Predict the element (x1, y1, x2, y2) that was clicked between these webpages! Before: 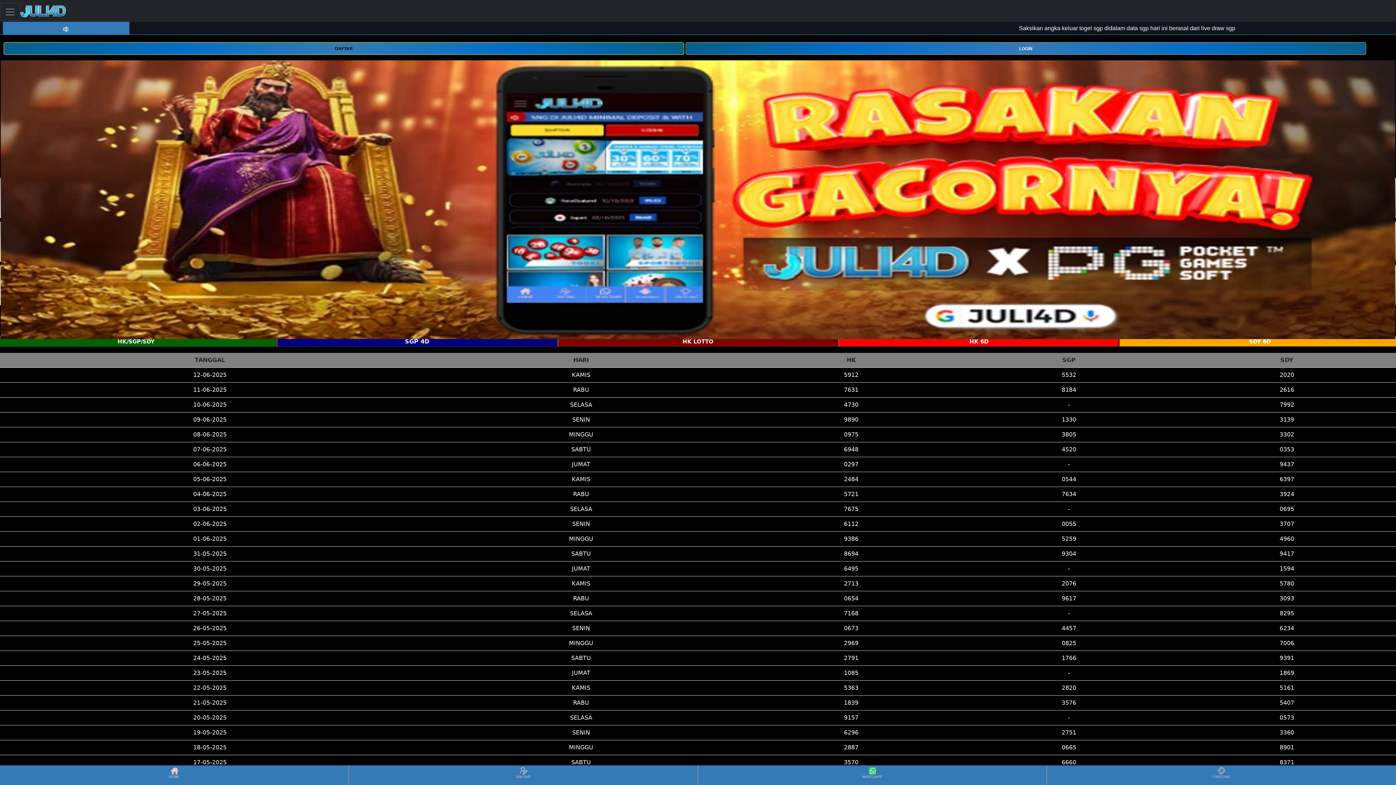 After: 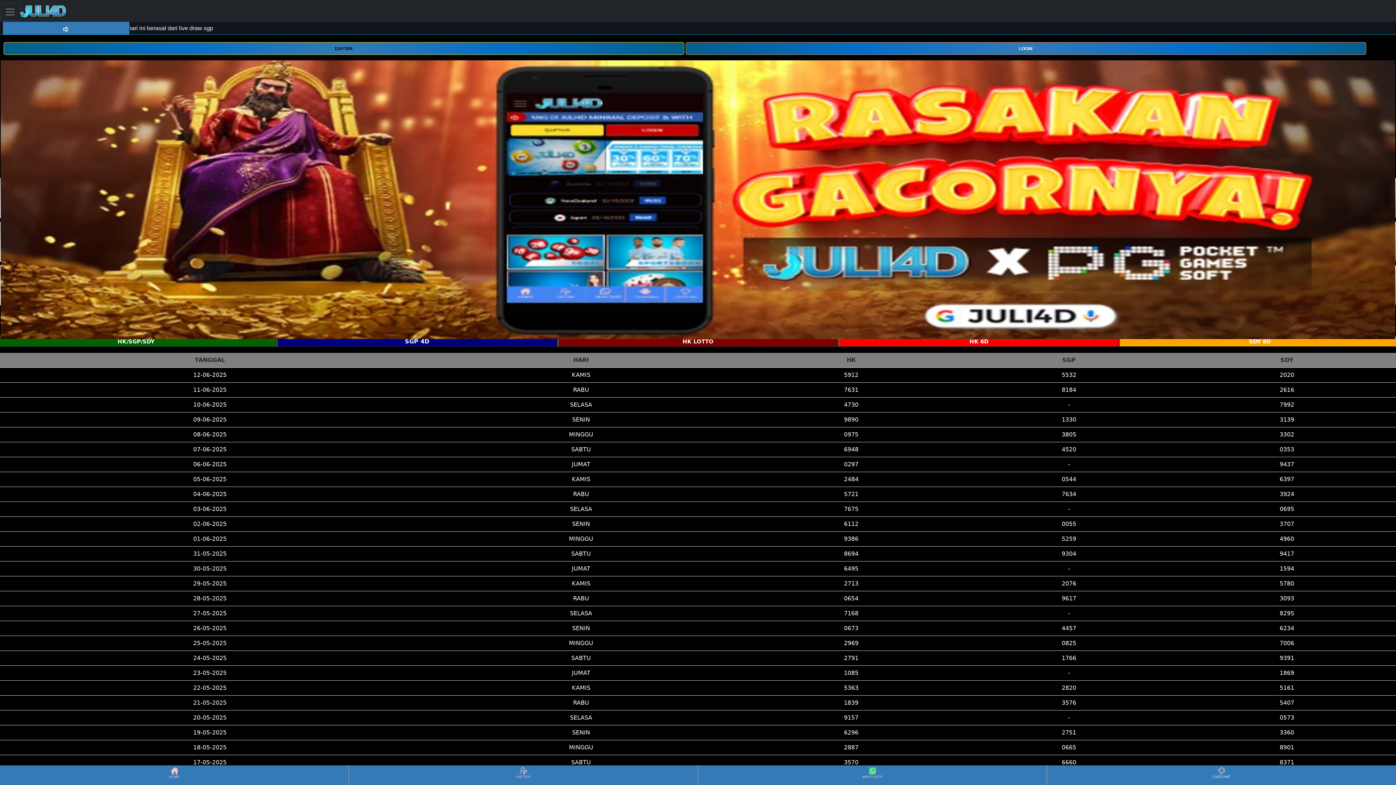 Action: bbox: (1048, 766, 1395, 784) label: LIVECHAT